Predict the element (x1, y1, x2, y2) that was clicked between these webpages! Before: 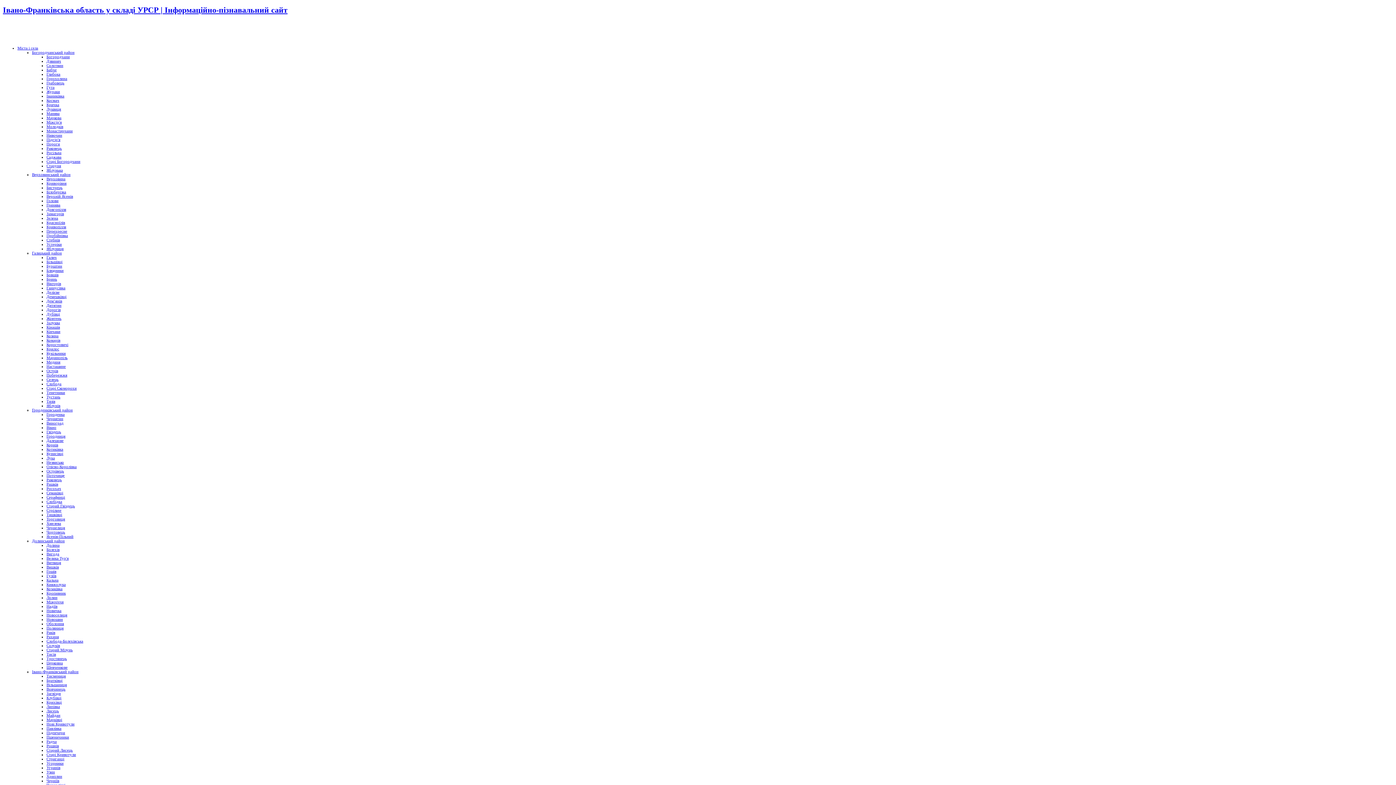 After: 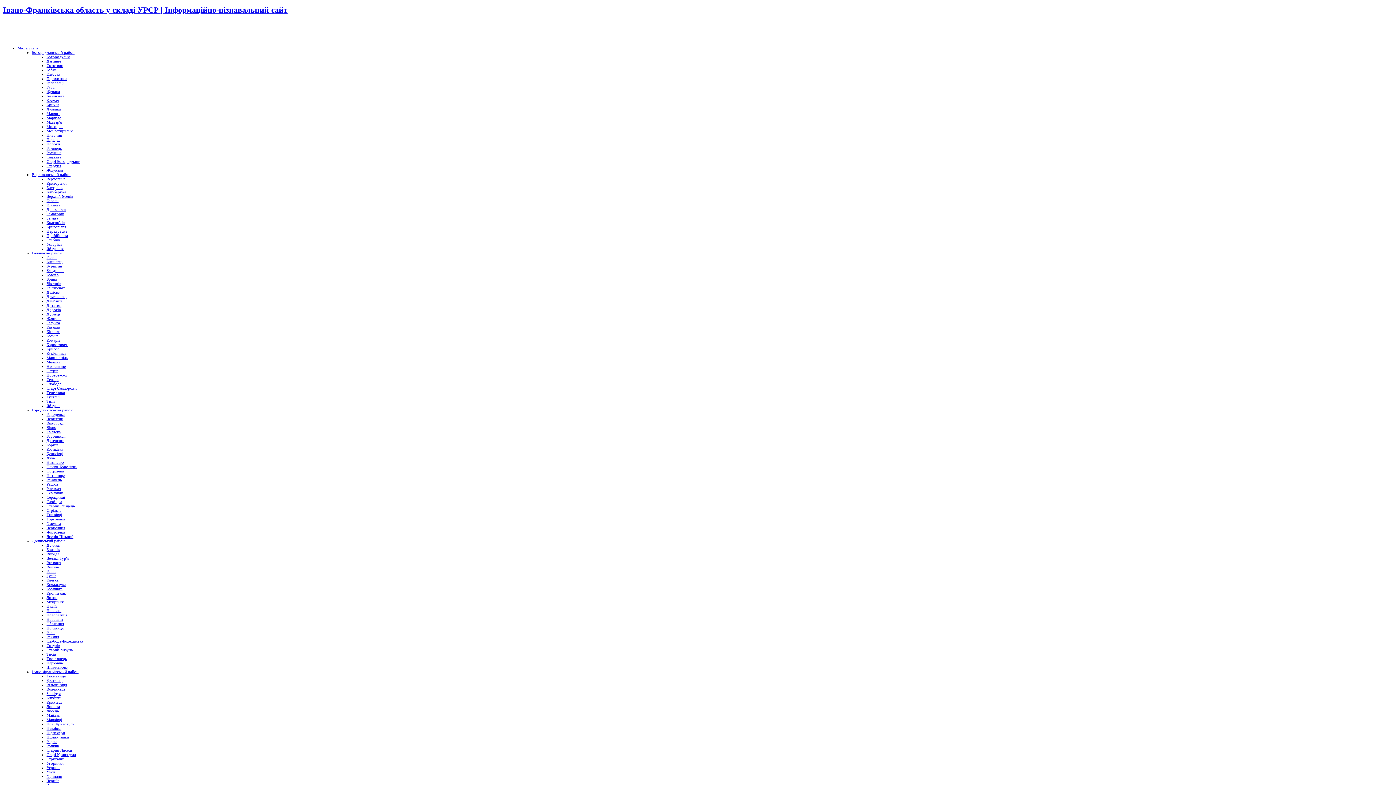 Action: label: Манява bbox: (46, 111, 59, 115)